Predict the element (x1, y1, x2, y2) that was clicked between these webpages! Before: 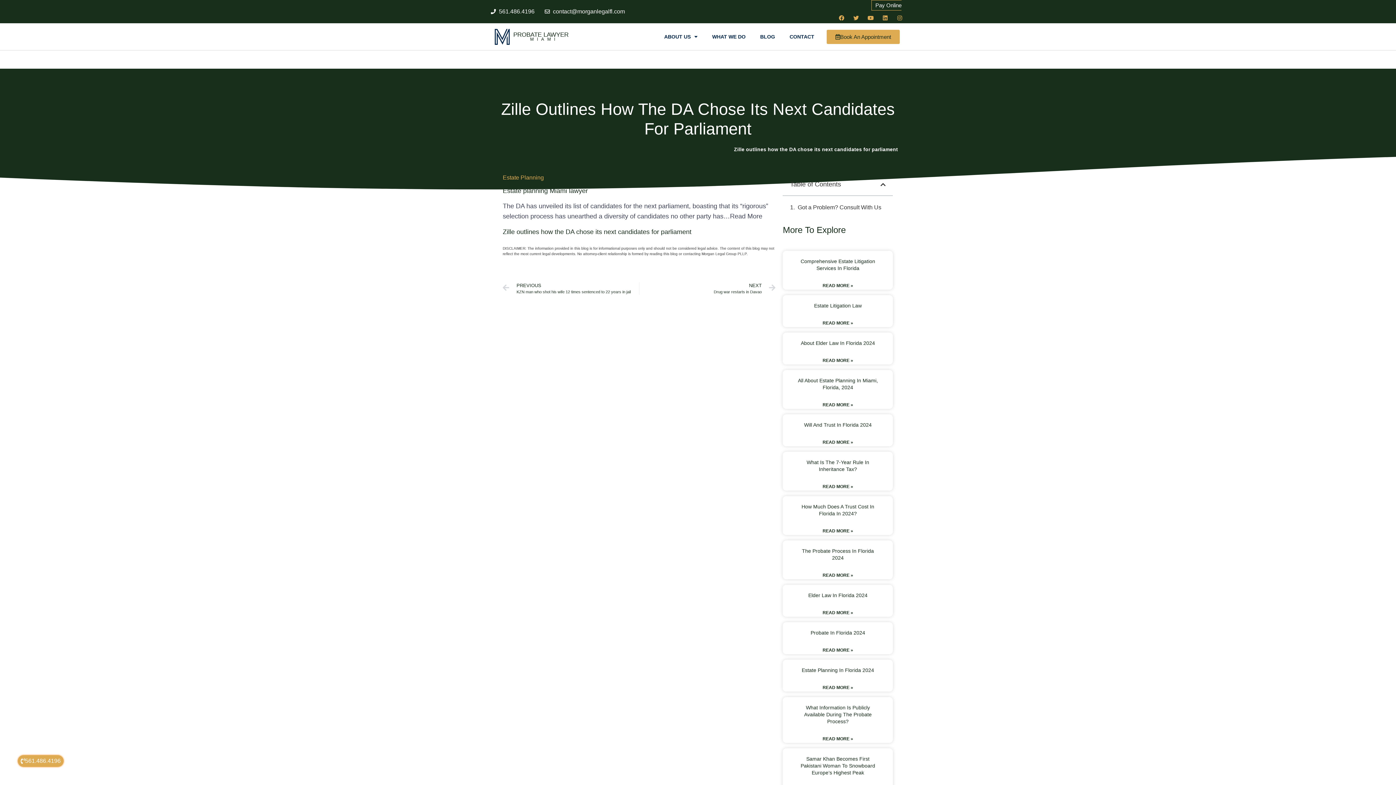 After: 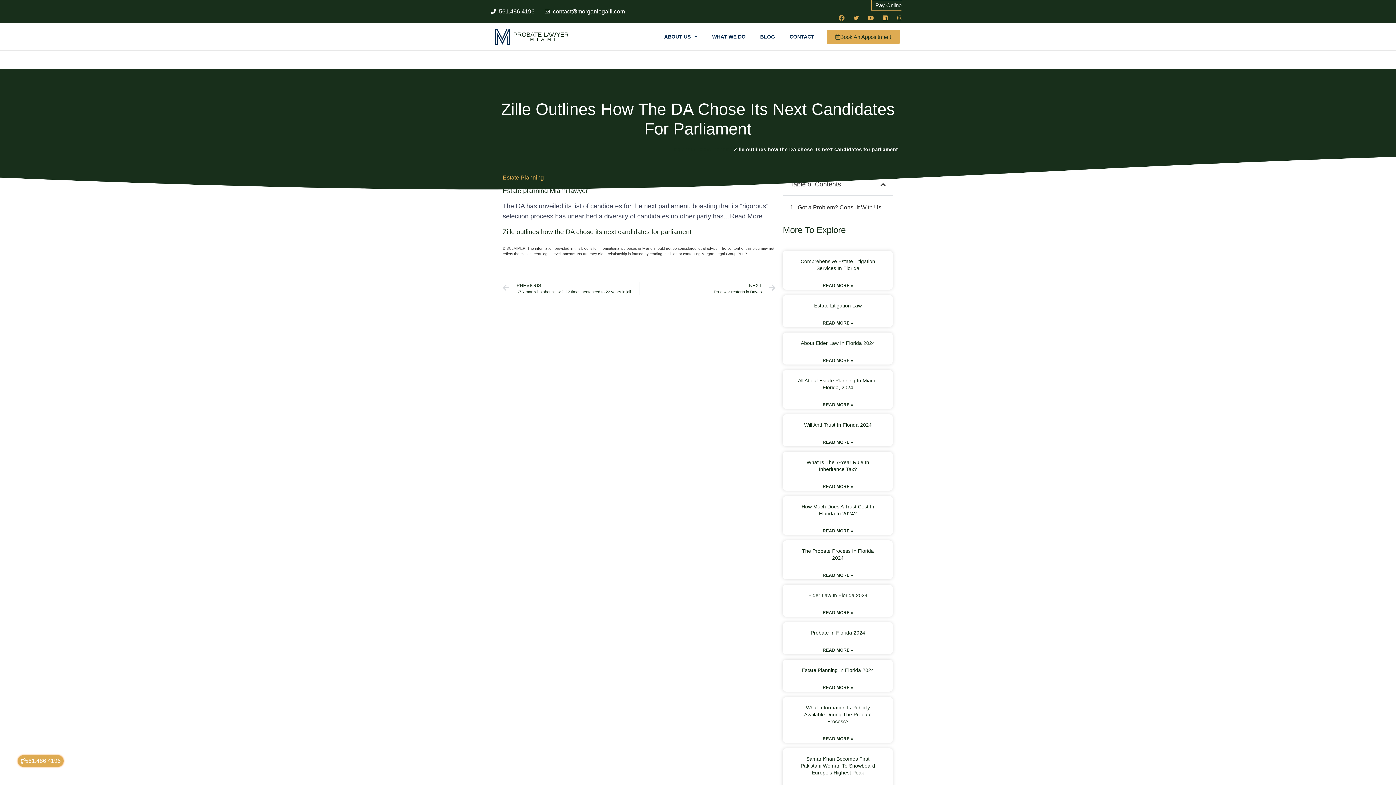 Action: label: Facebook bbox: (836, 12, 847, 23)